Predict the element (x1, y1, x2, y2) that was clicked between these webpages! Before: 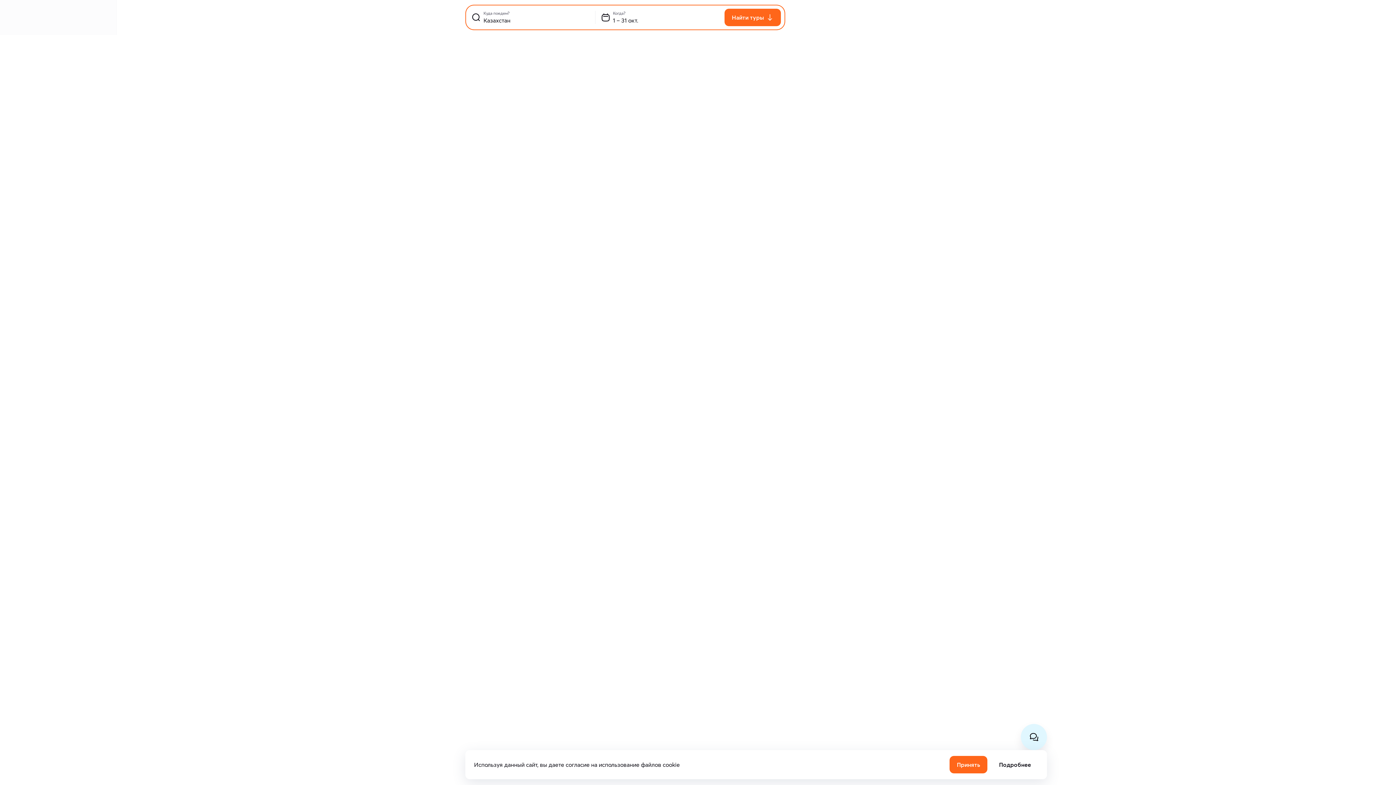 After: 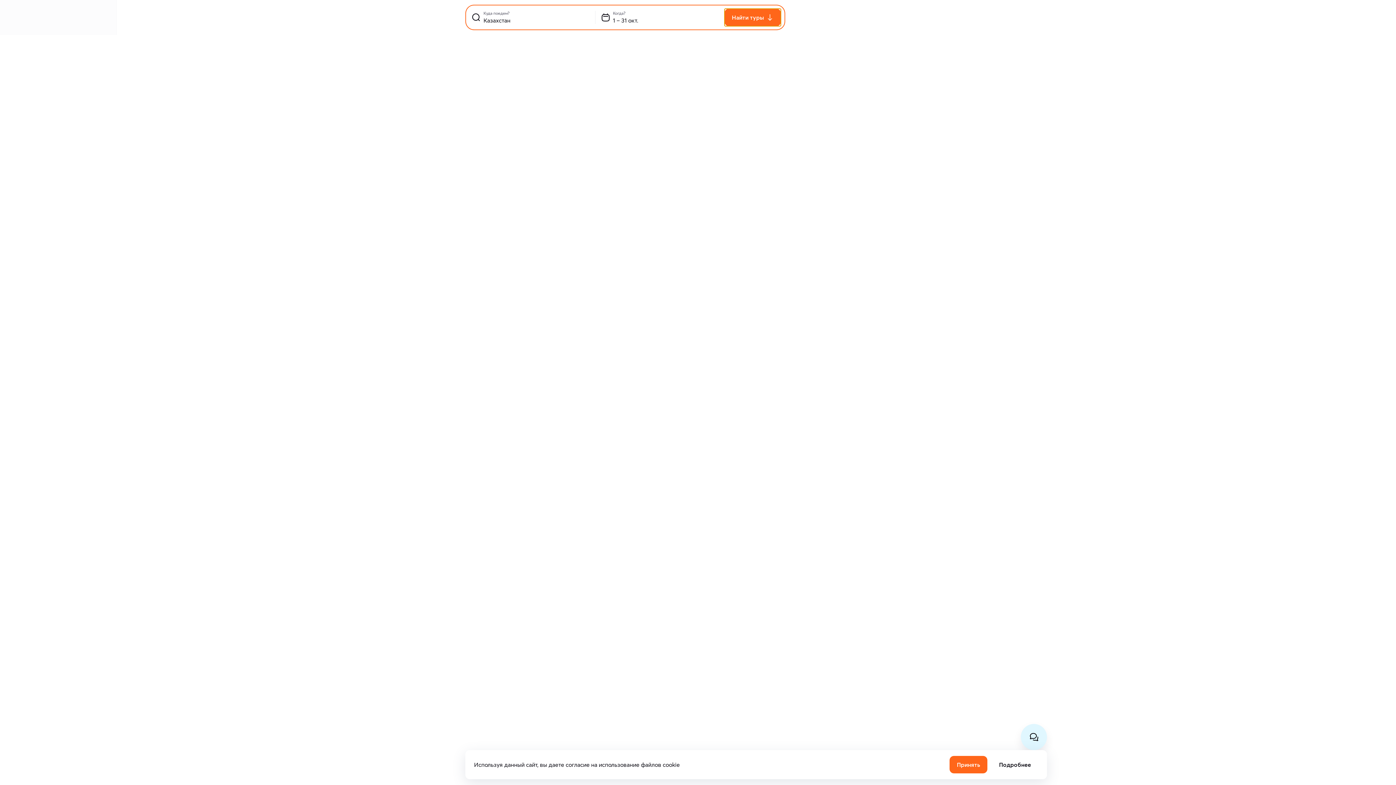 Action: label: Найти туры bbox: (724, 8, 781, 26)